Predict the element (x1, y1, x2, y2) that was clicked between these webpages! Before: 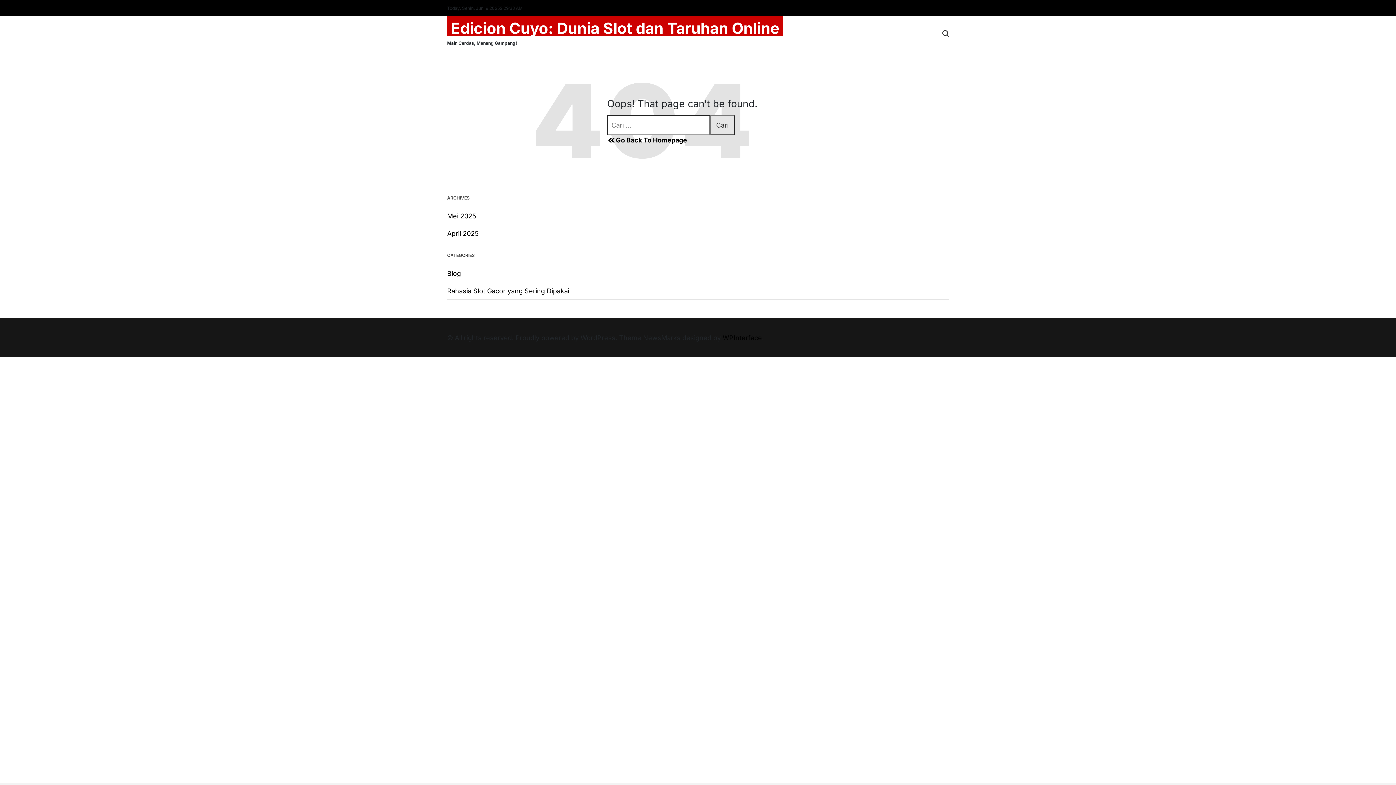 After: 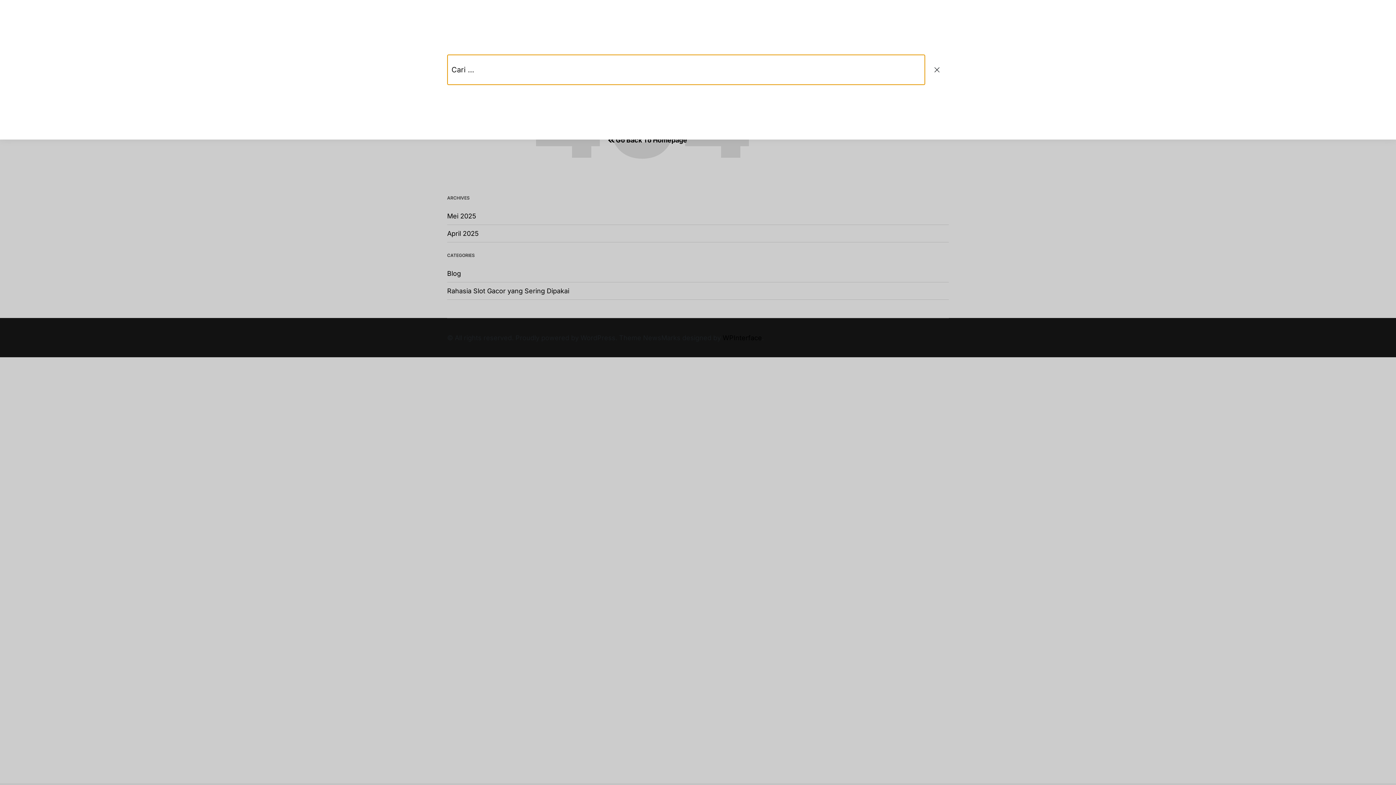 Action: bbox: (942, 23, 949, 43)